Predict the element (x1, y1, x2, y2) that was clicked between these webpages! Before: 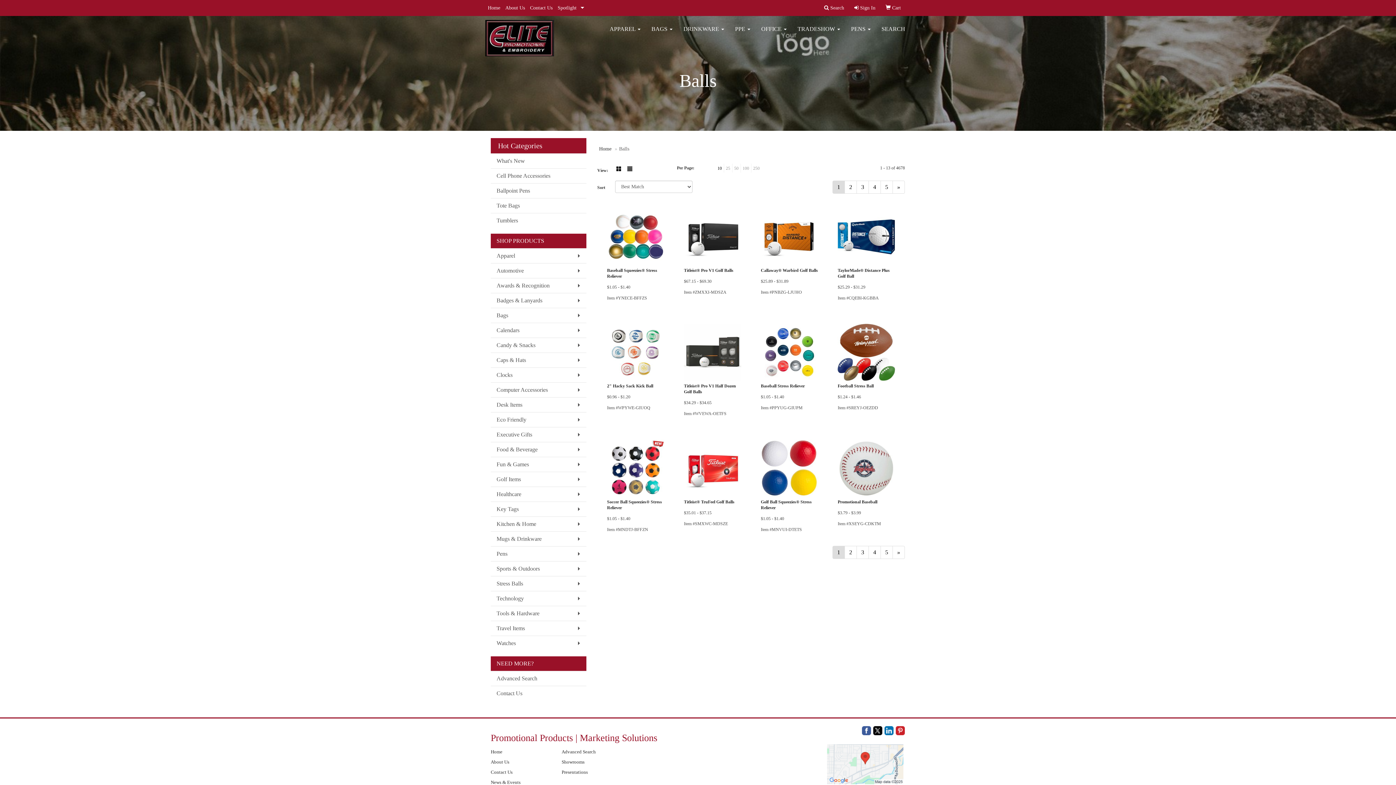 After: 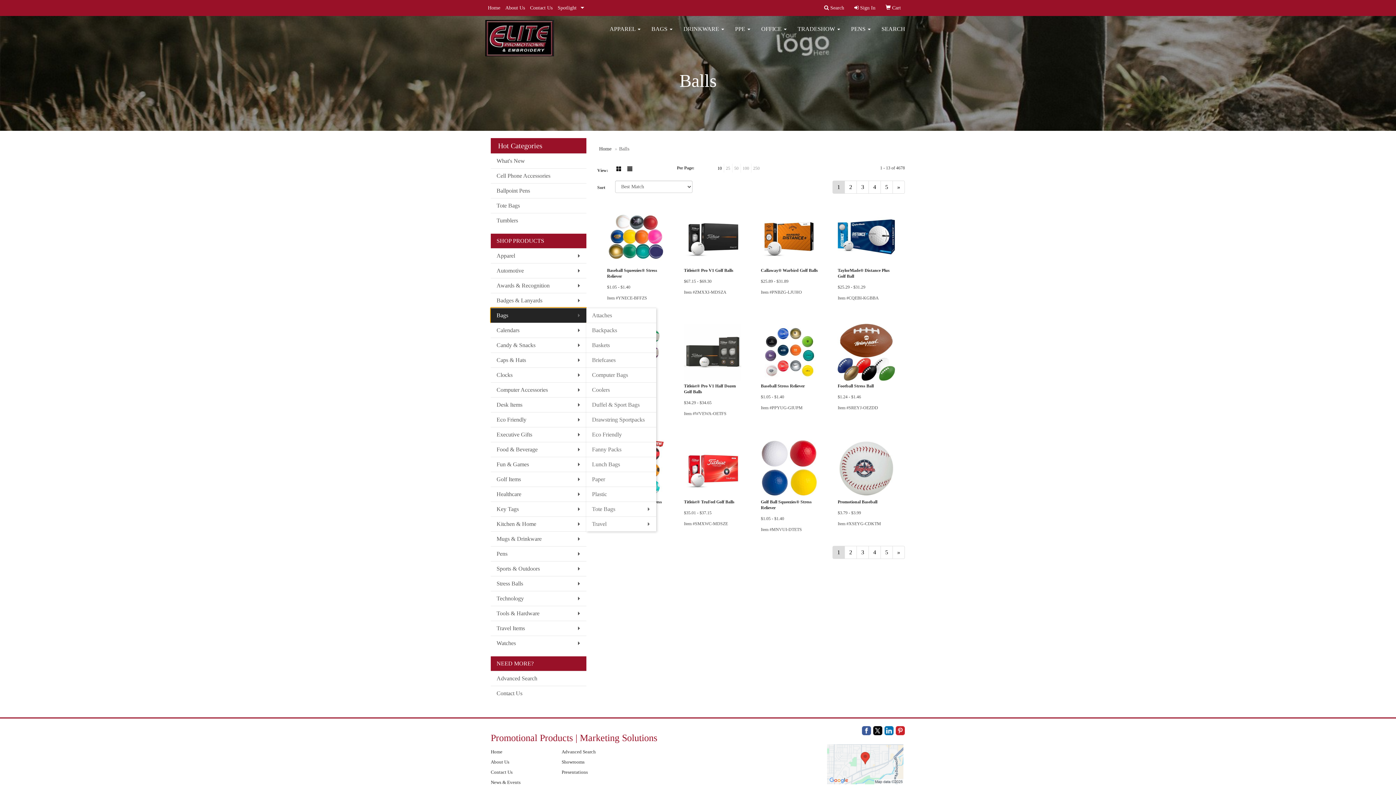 Action: label: Bags bbox: (490, 308, 586, 322)